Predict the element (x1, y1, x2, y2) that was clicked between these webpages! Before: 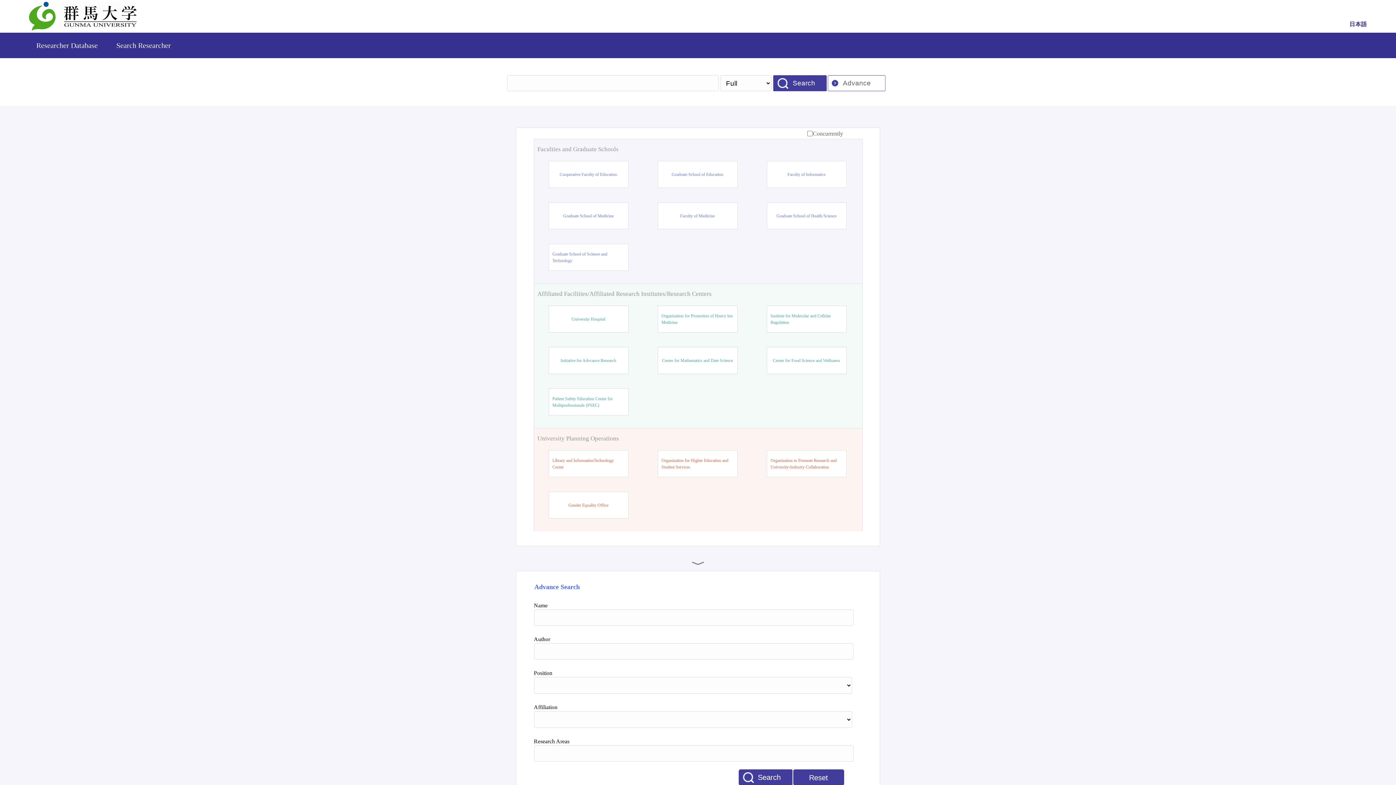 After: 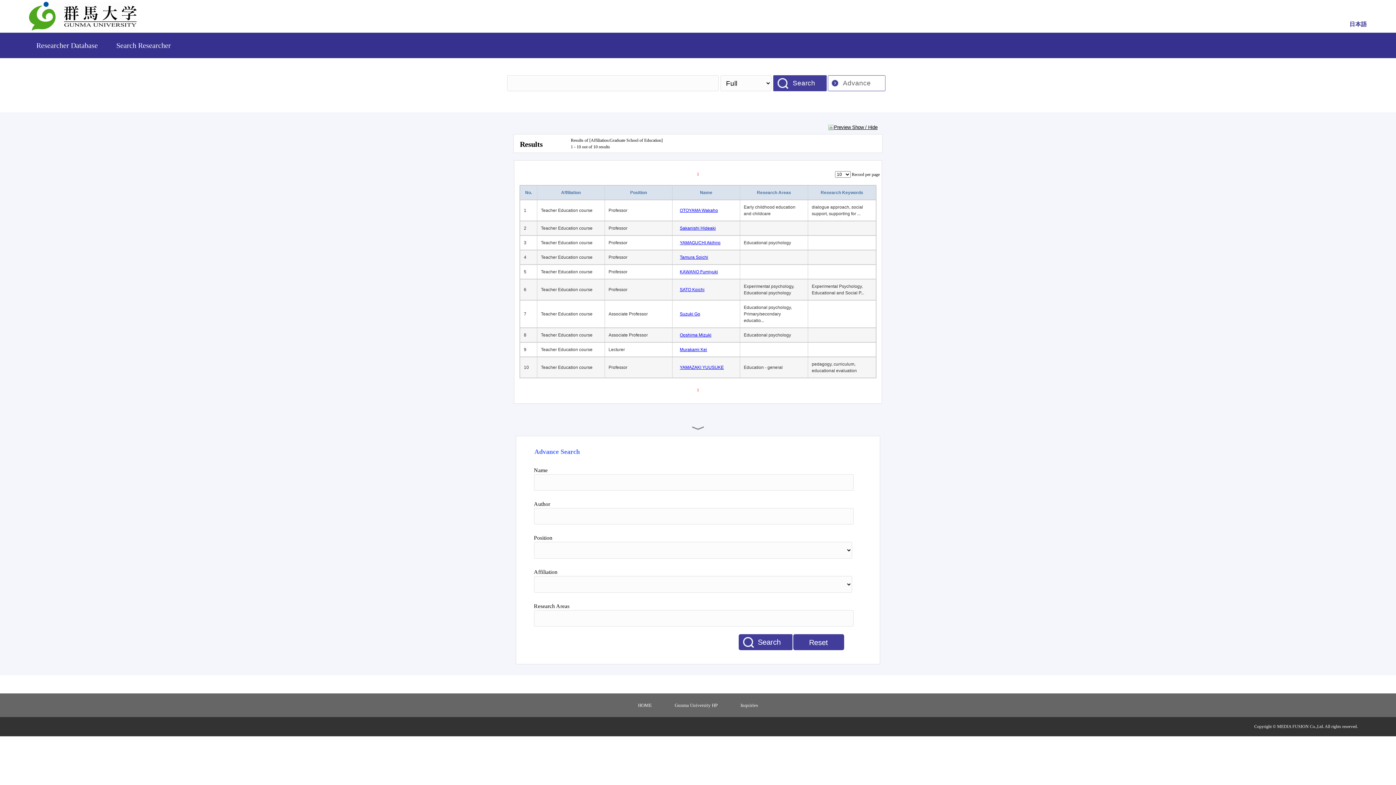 Action: label: Graduate School of Education bbox: (671, 171, 723, 177)